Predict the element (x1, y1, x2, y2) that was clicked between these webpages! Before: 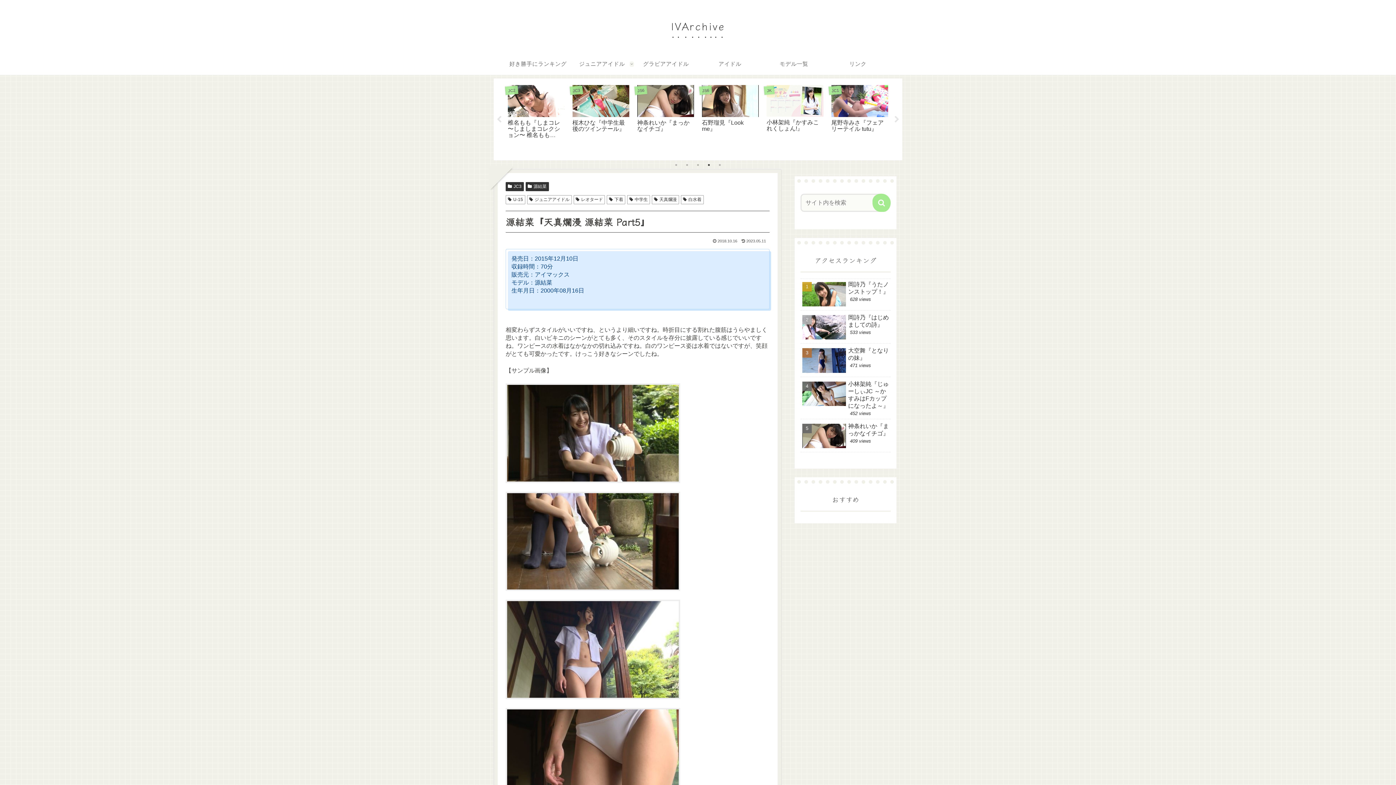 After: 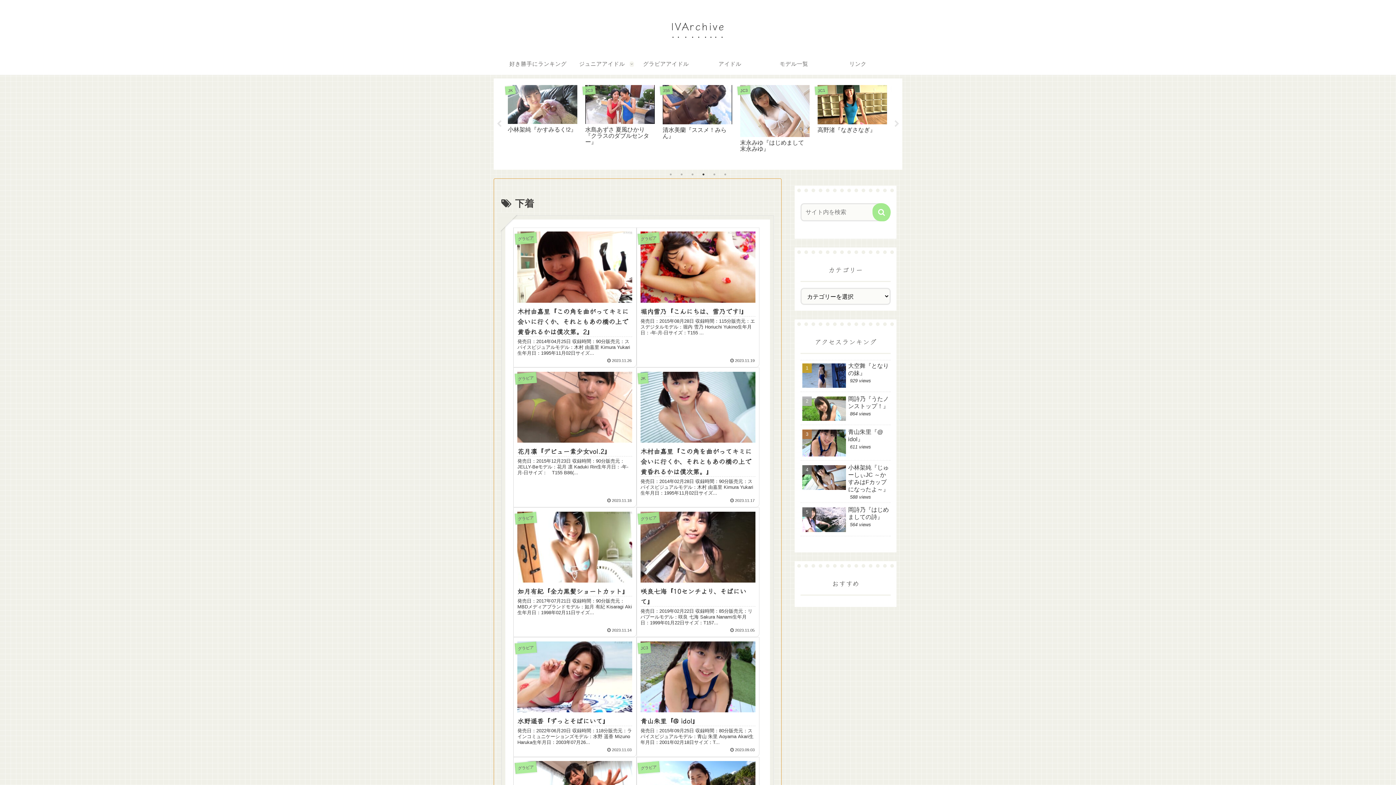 Action: label: 下着 bbox: (607, 195, 625, 204)